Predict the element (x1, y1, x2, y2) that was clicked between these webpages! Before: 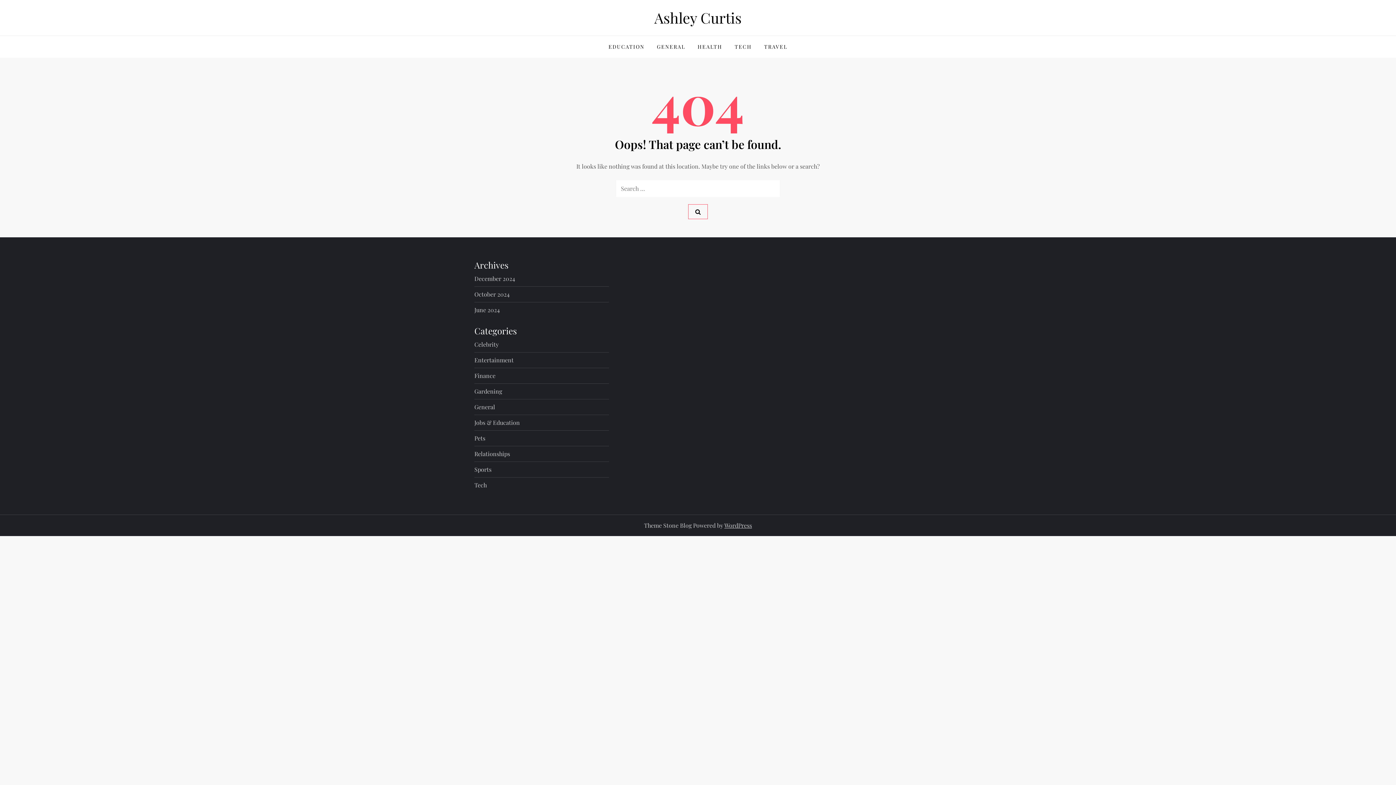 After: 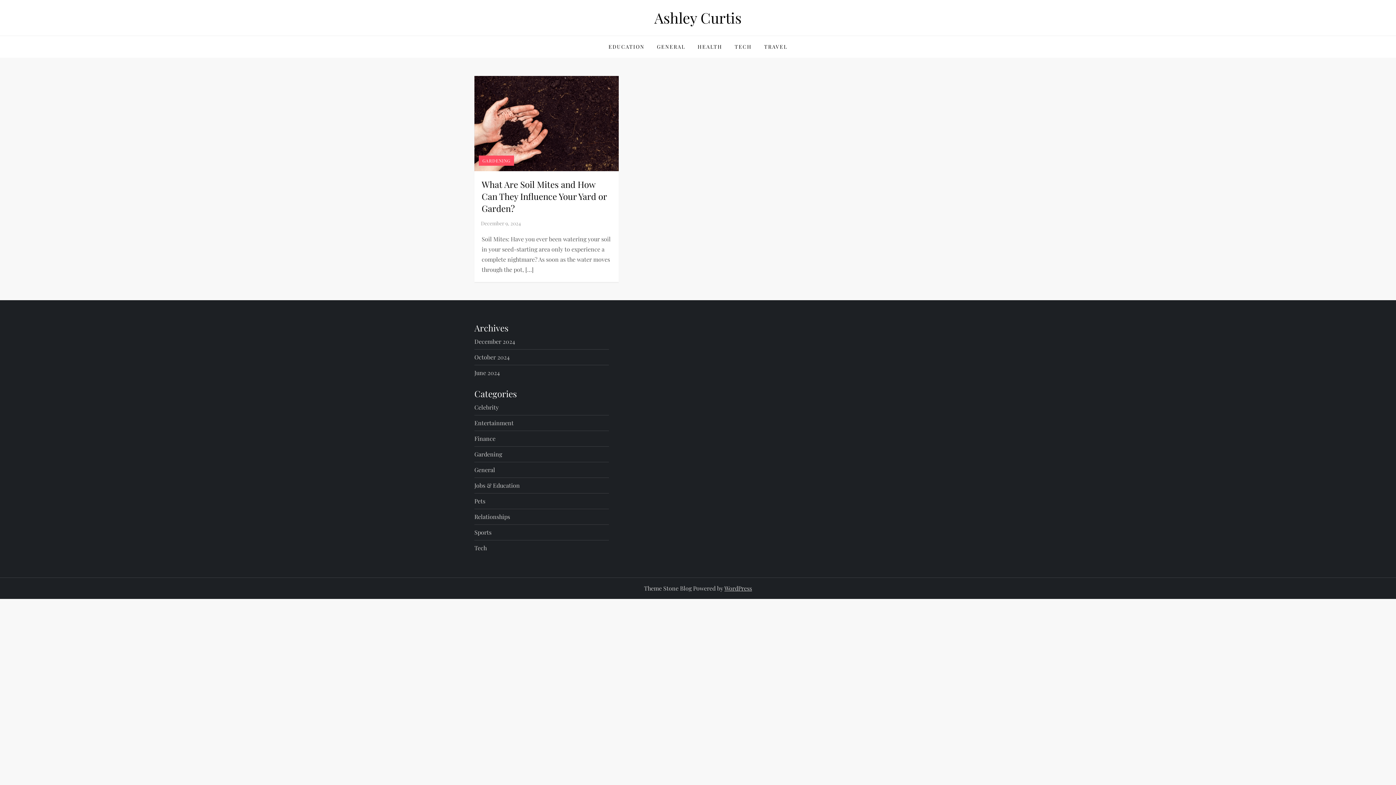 Action: label: Gardening bbox: (474, 386, 502, 396)